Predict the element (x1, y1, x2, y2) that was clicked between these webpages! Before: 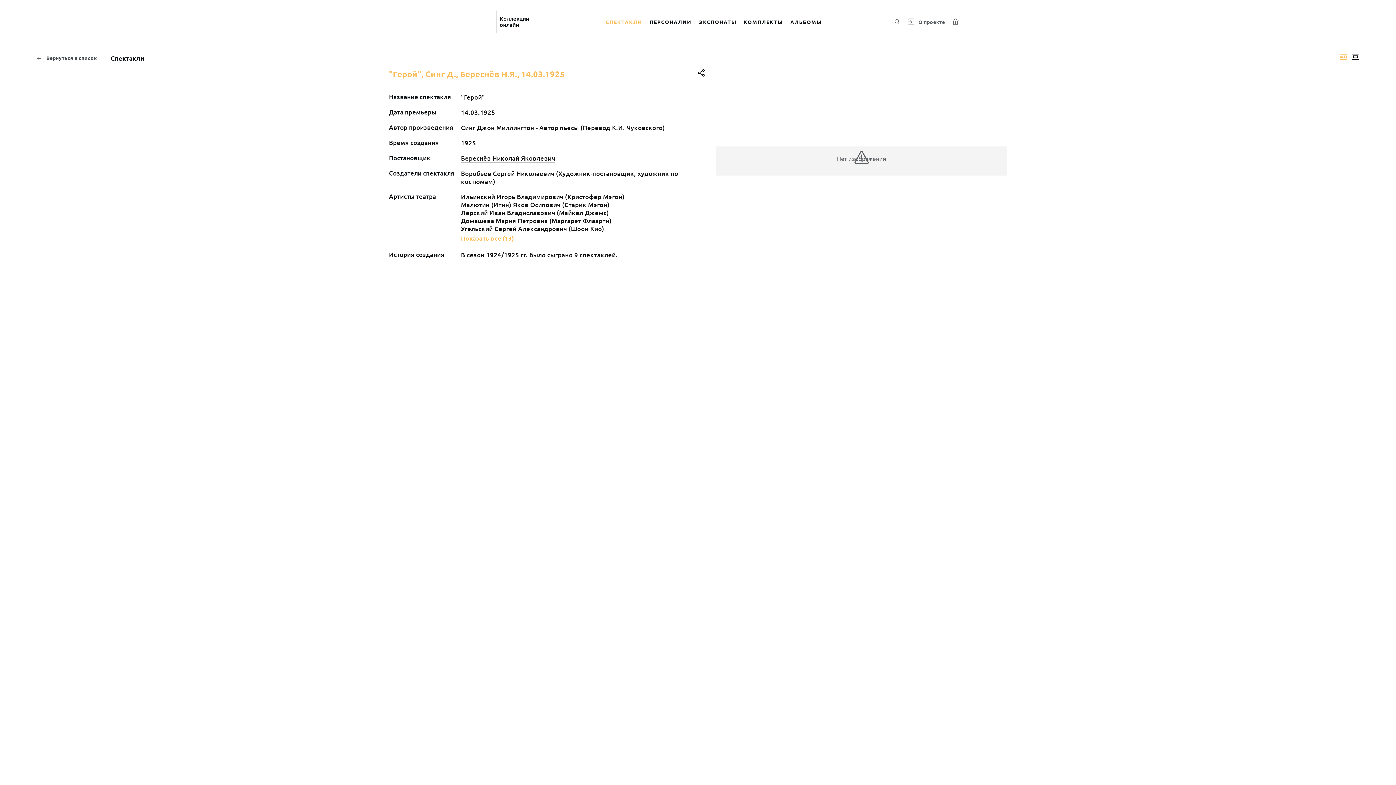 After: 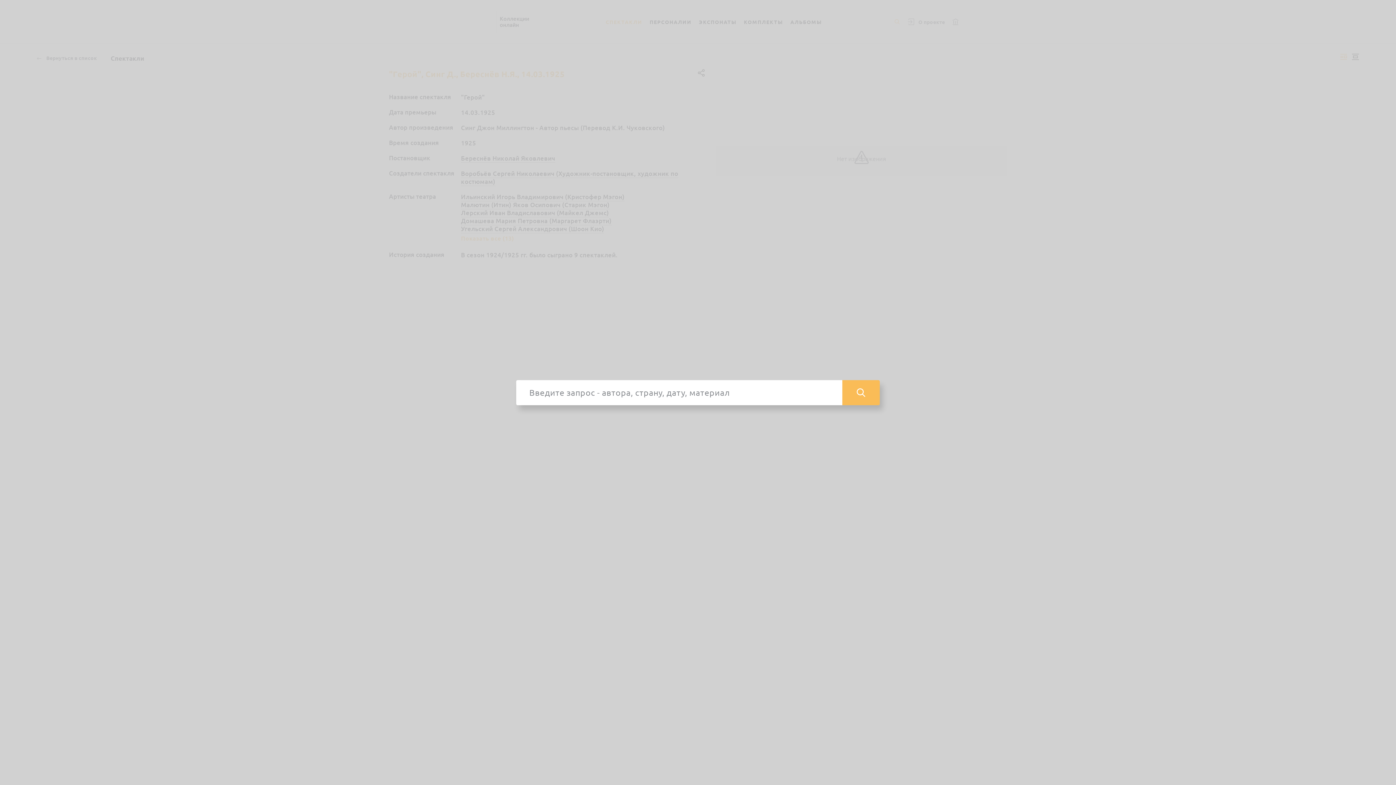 Action: bbox: (892, 17, 902, 26) label: Поиск по сайту